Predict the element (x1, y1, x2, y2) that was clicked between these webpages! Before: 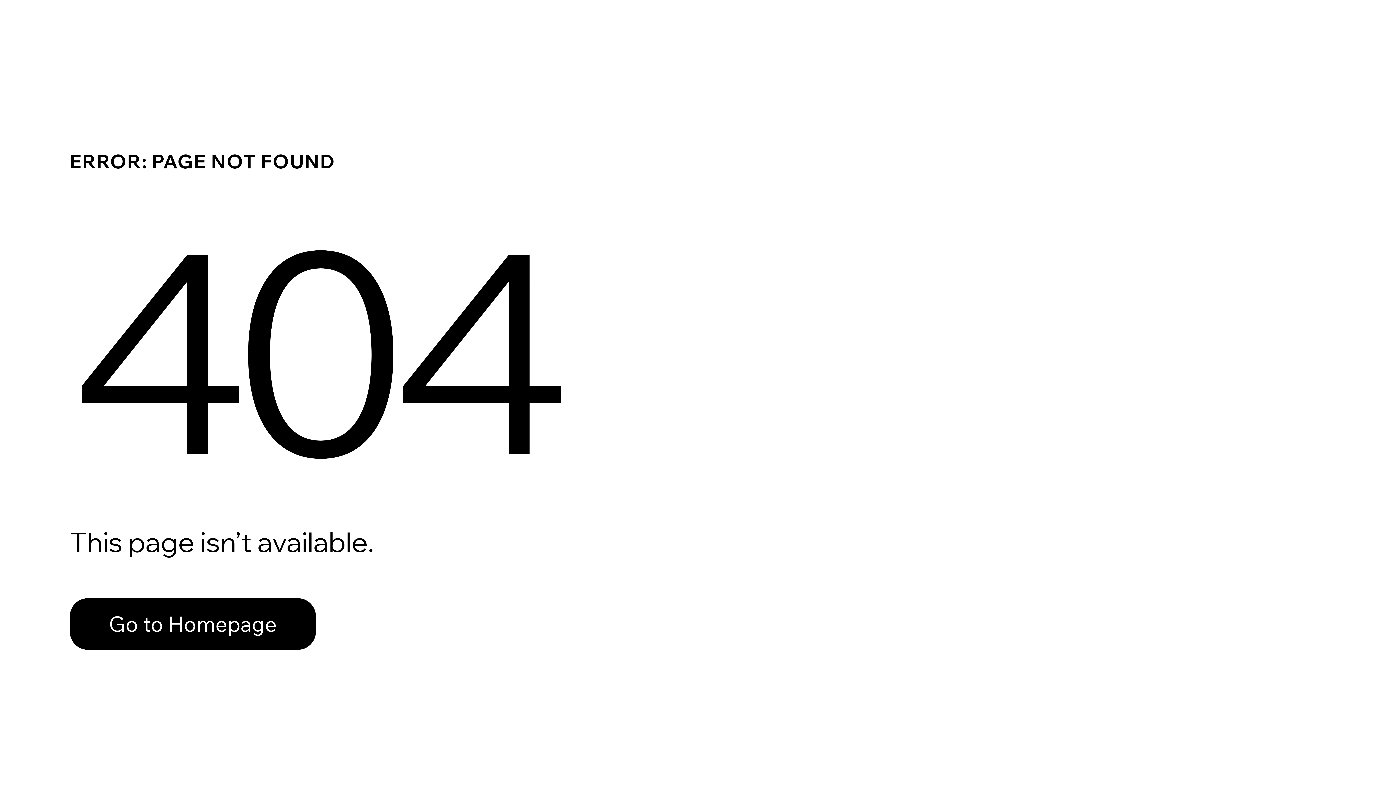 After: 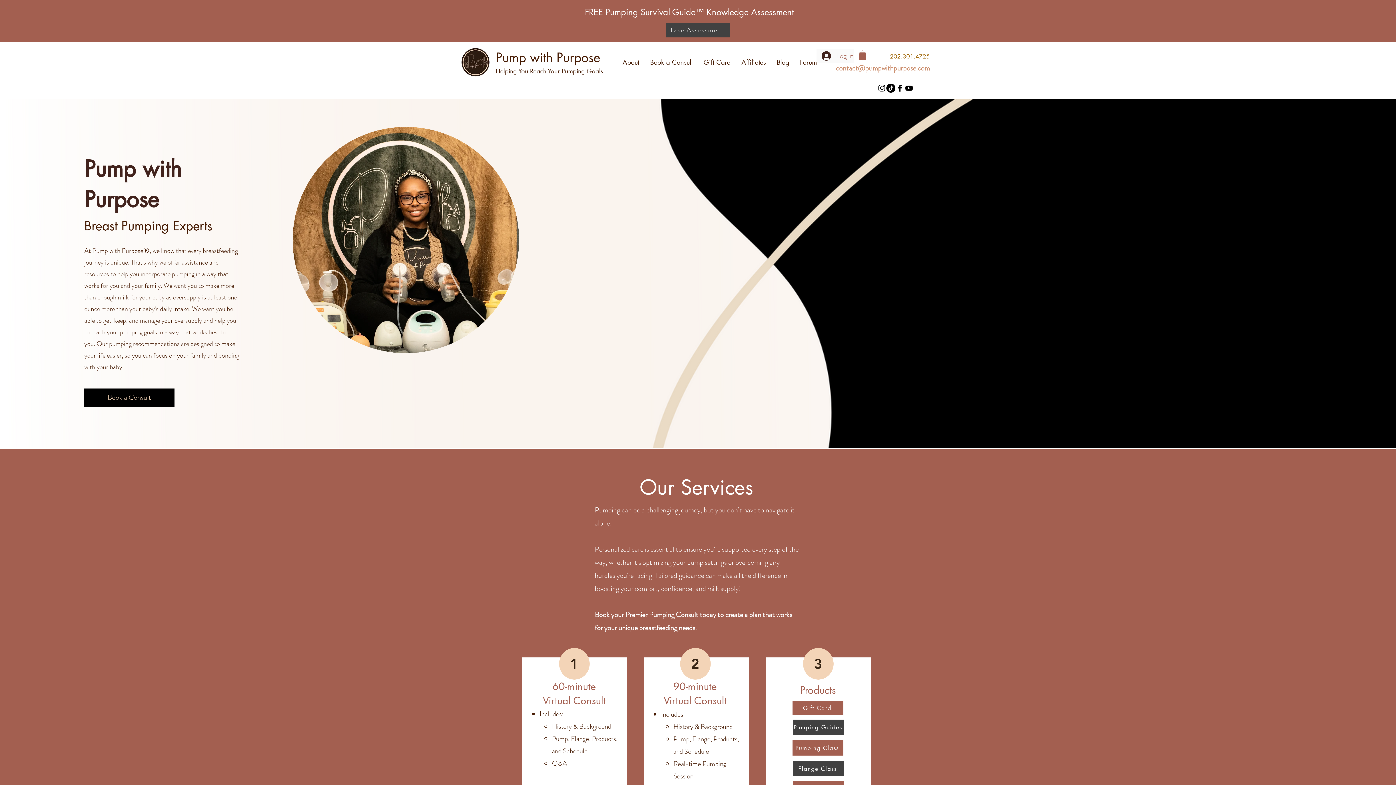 Action: bbox: (69, 598, 316, 650) label: Go to Homepage